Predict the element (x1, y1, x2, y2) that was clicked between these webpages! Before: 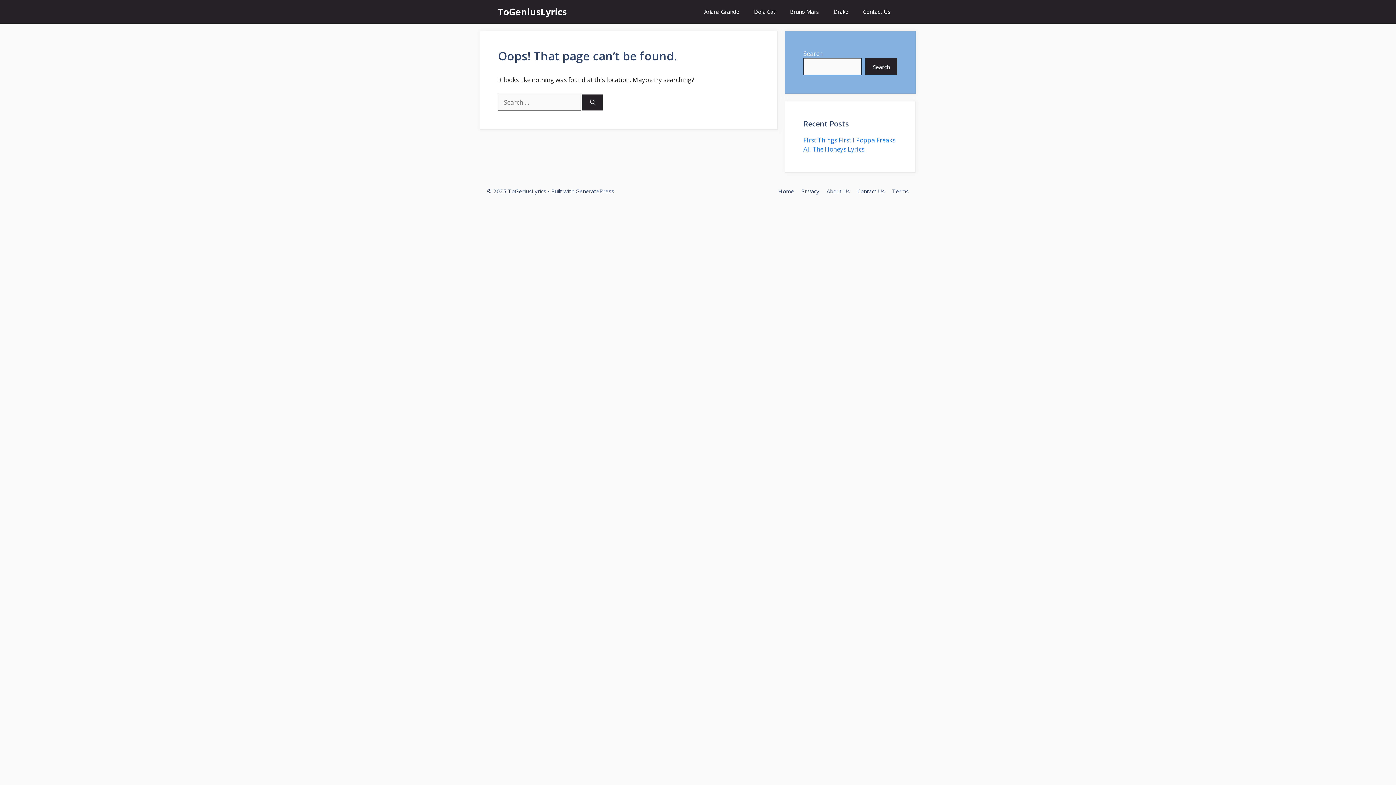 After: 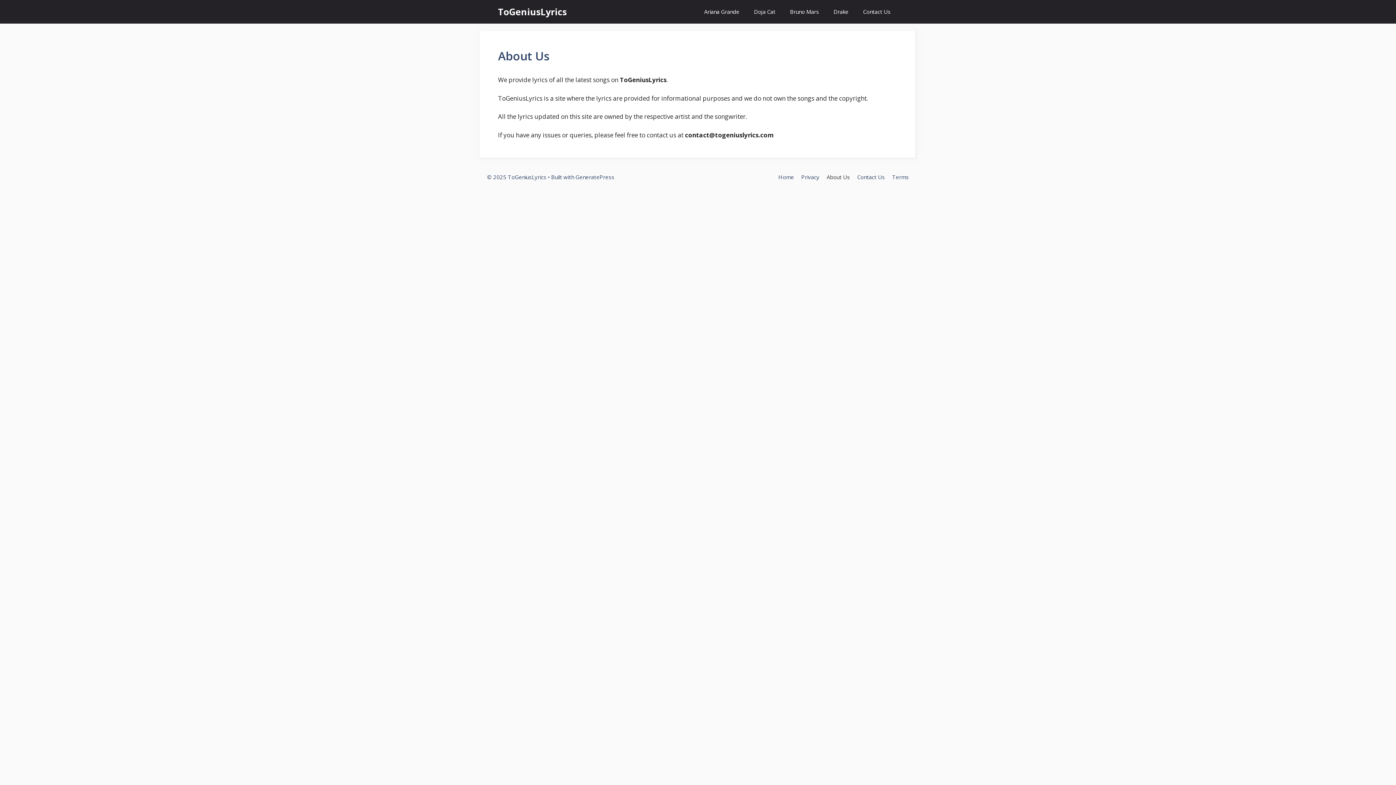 Action: label: About Us bbox: (826, 187, 850, 194)